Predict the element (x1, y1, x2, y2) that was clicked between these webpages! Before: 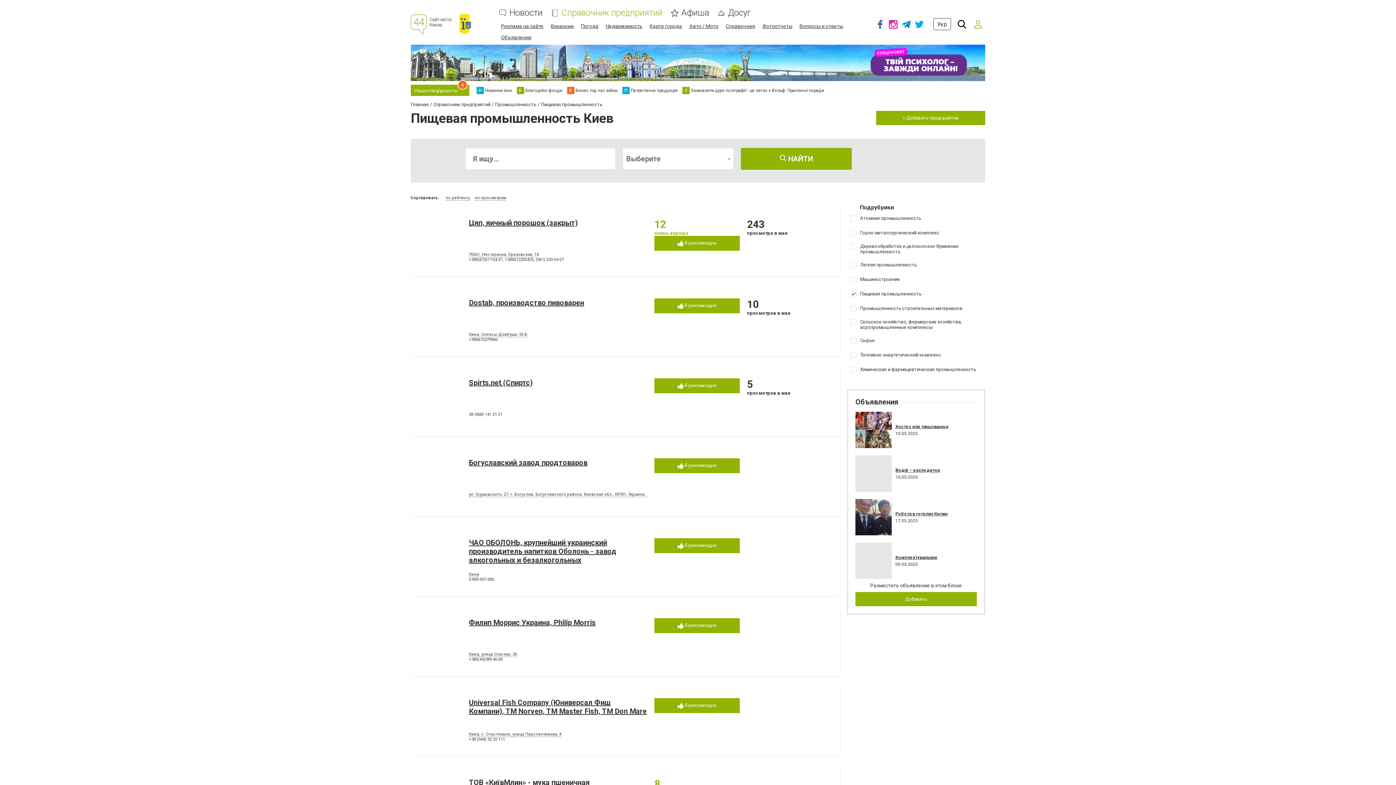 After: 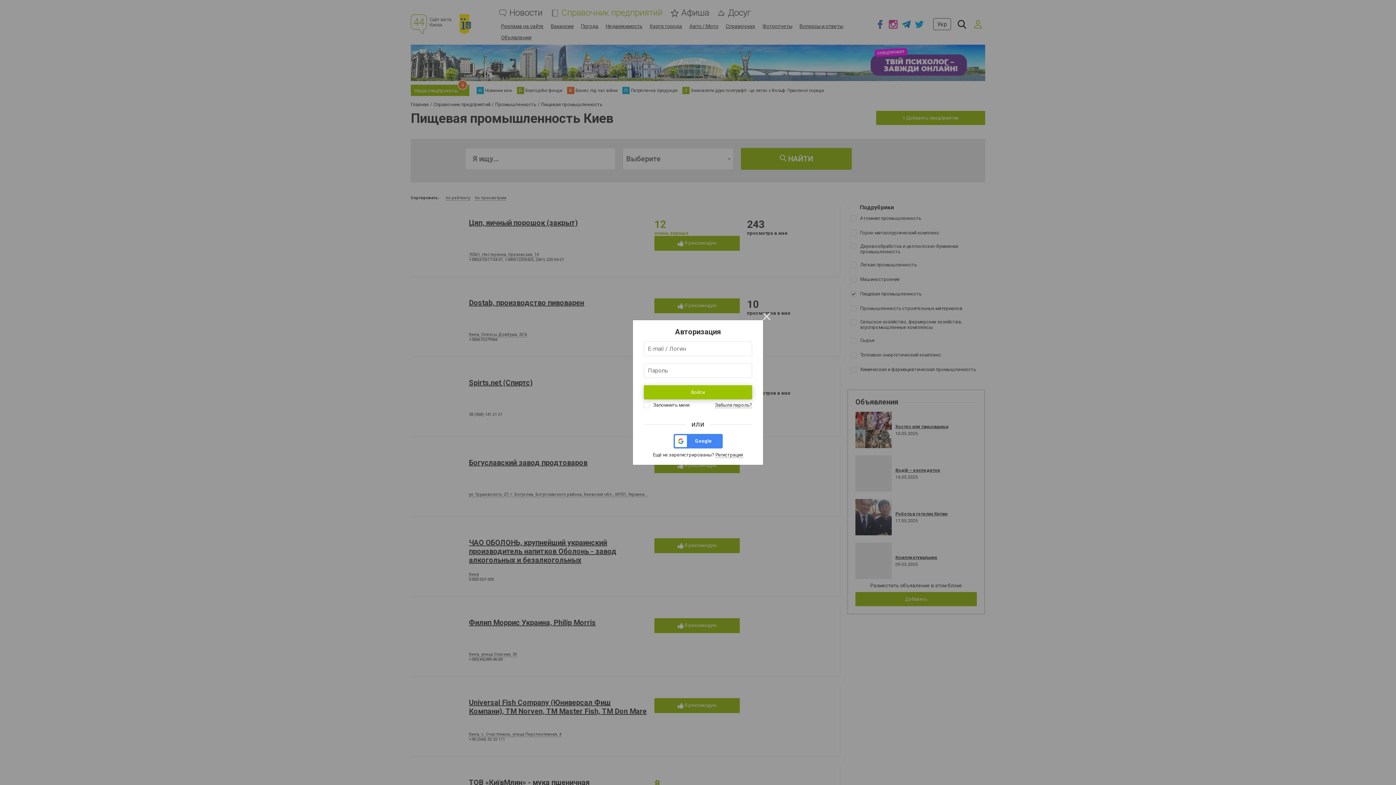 Action: label:  Я рекомендую bbox: (654, 378, 740, 393)